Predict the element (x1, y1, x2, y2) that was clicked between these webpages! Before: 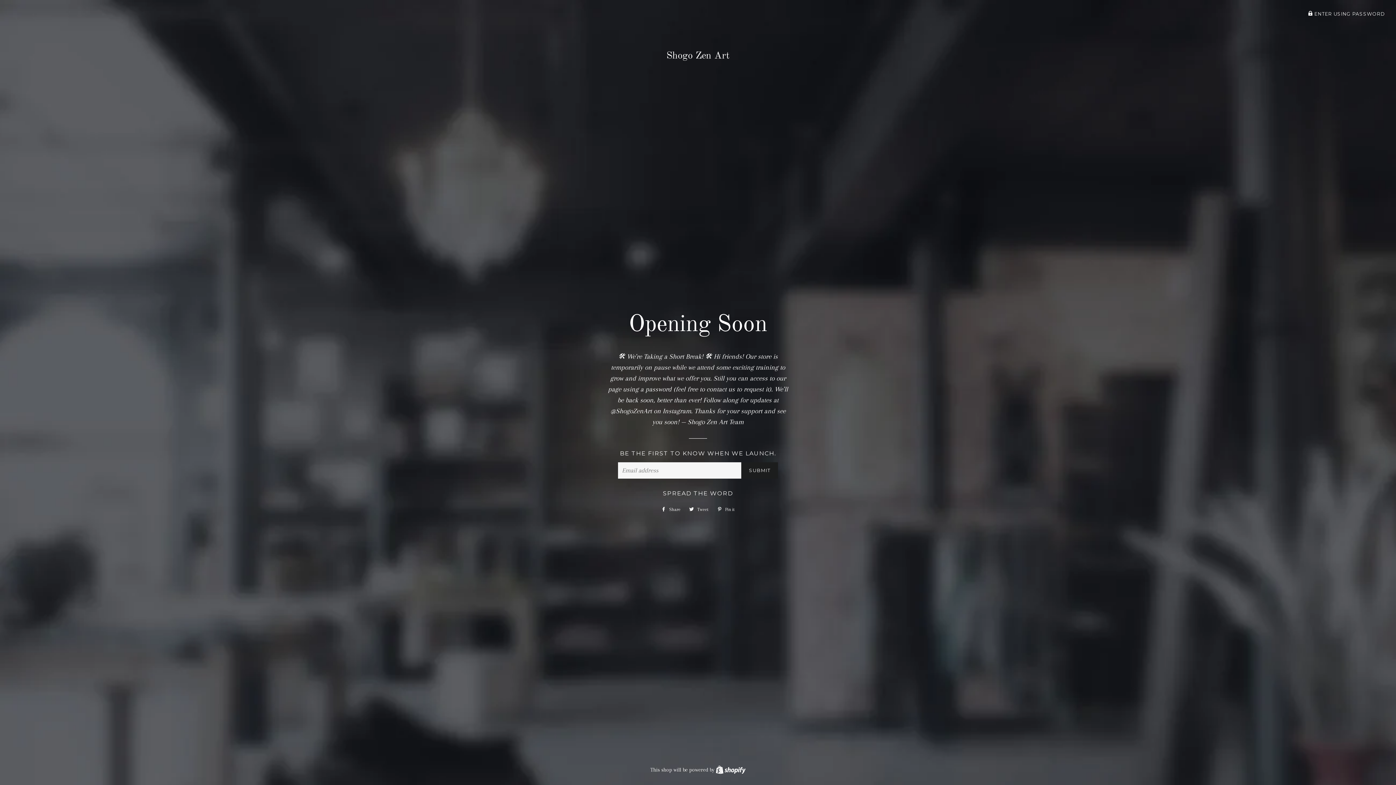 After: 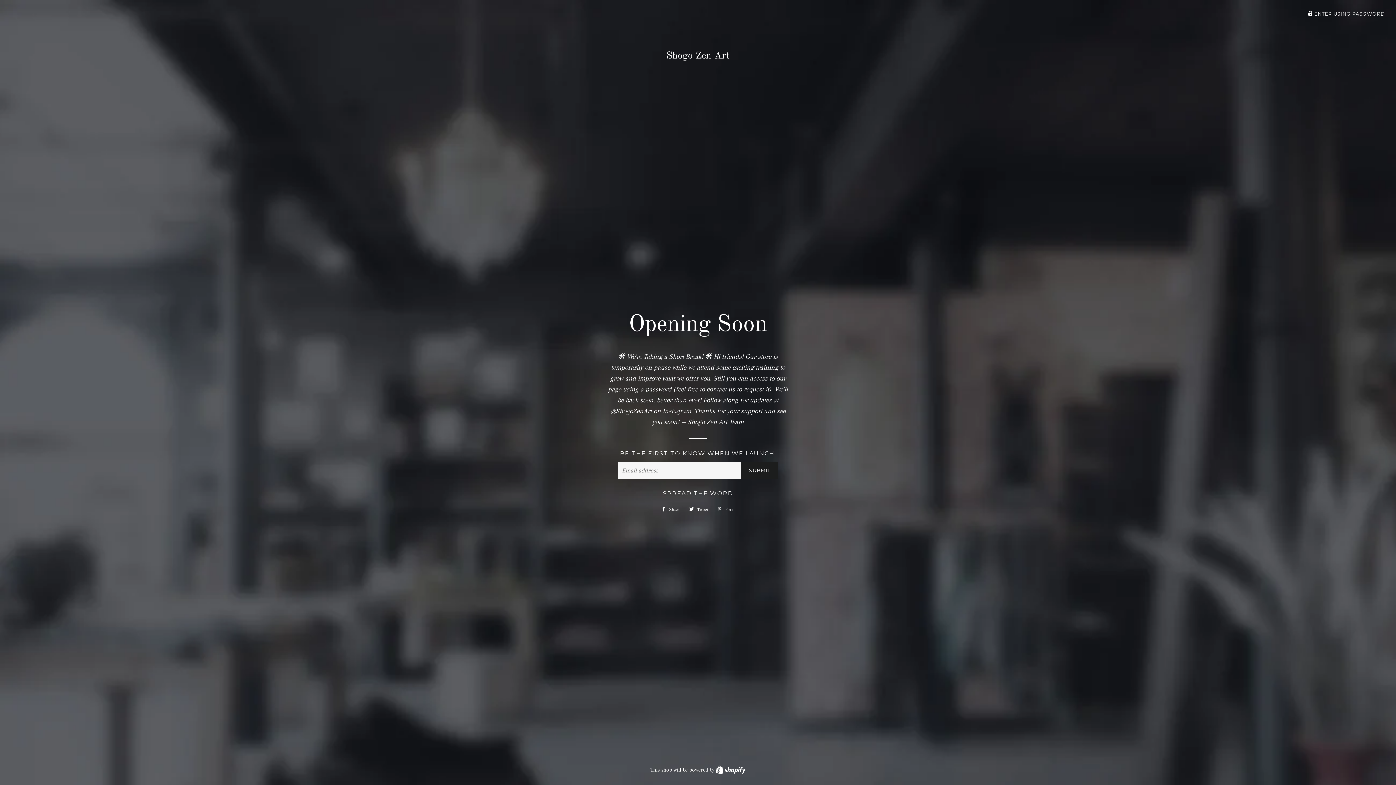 Action: label:  Pin it
Pin on Pinterest bbox: (713, 504, 738, 515)